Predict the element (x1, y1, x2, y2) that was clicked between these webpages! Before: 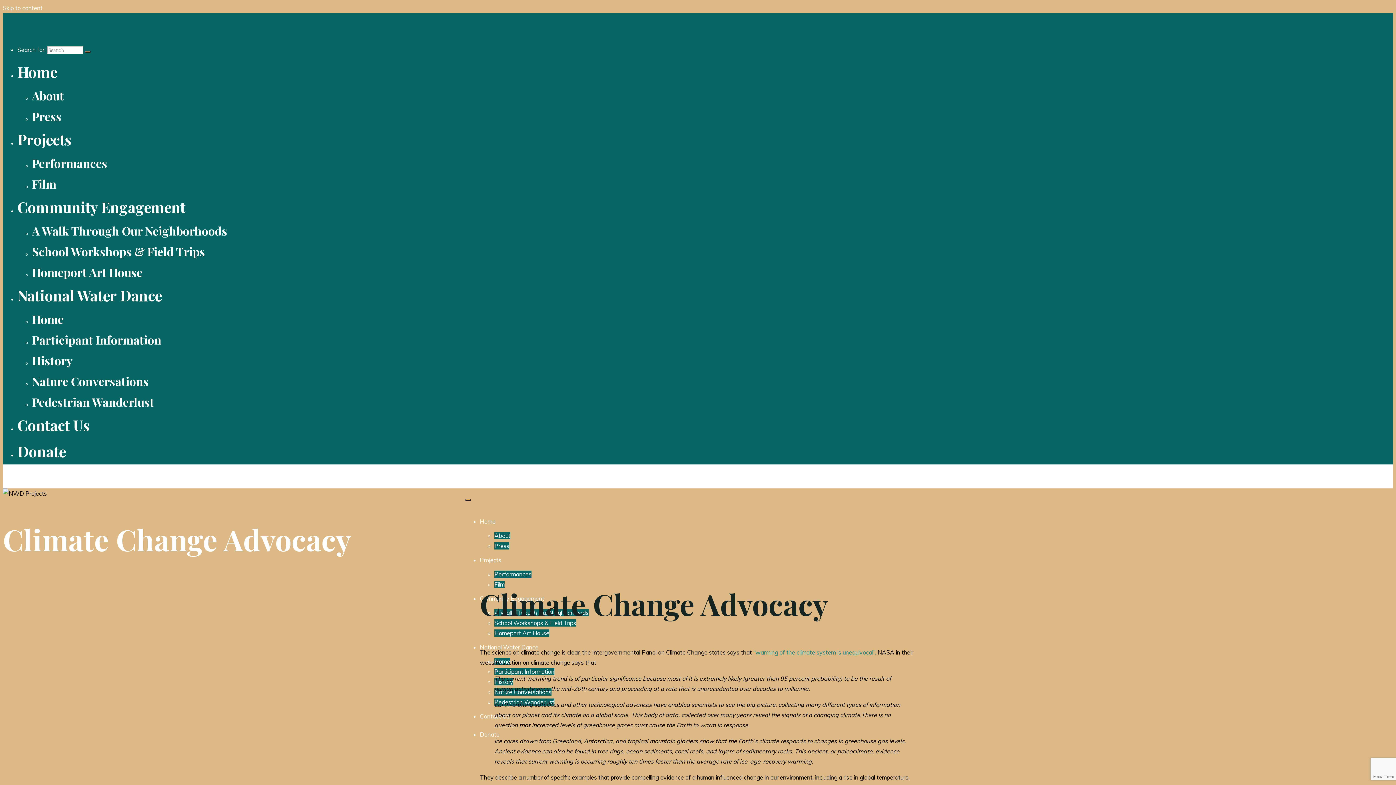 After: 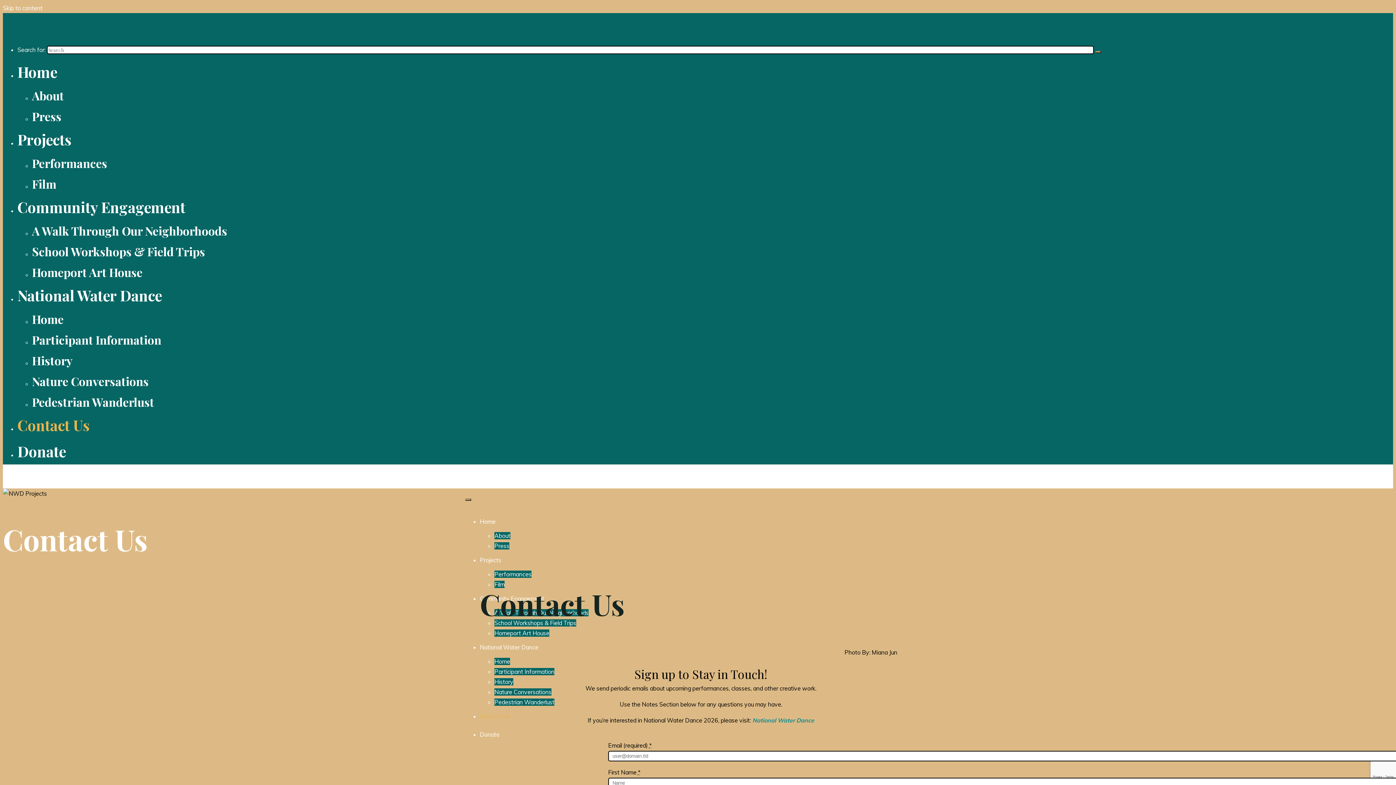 Action: bbox: (17, 415, 89, 434) label: Contact Us